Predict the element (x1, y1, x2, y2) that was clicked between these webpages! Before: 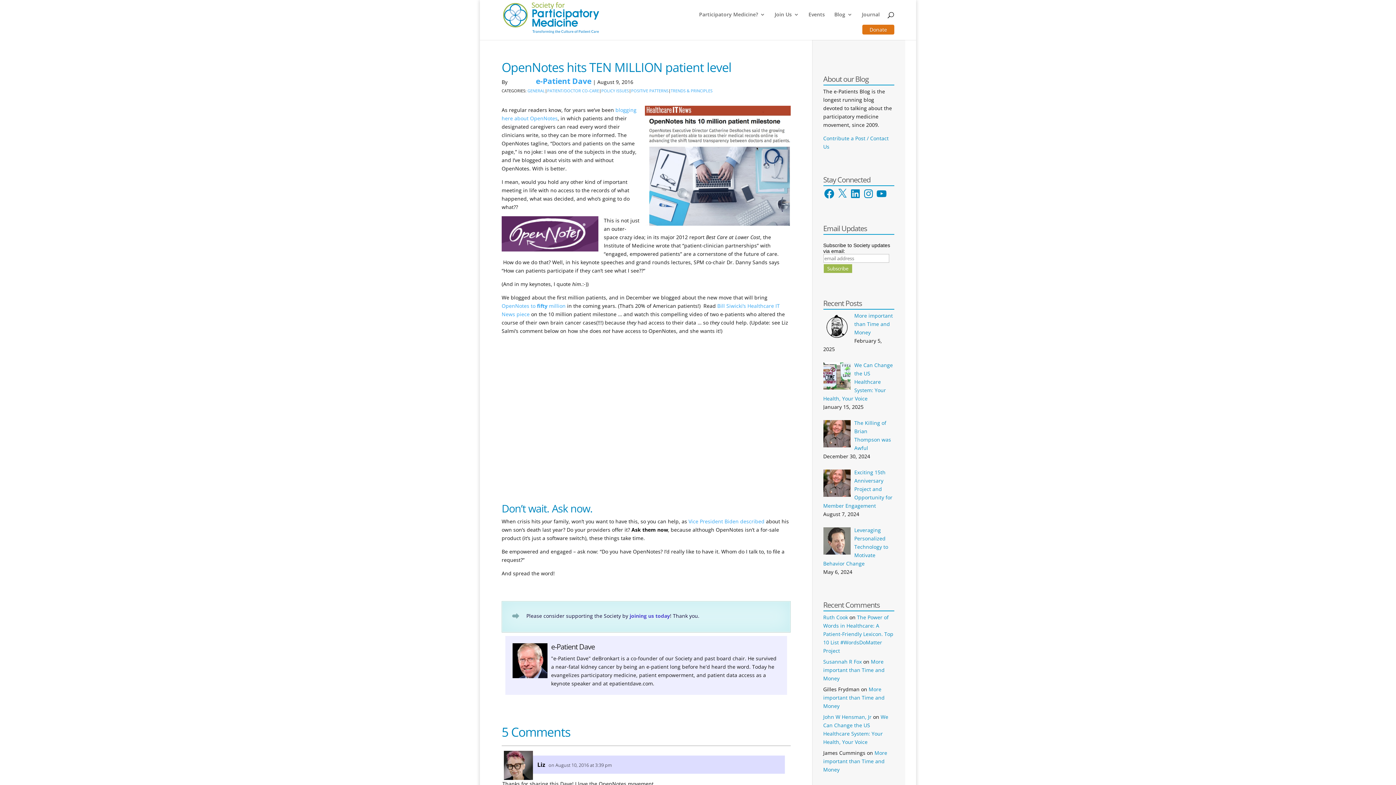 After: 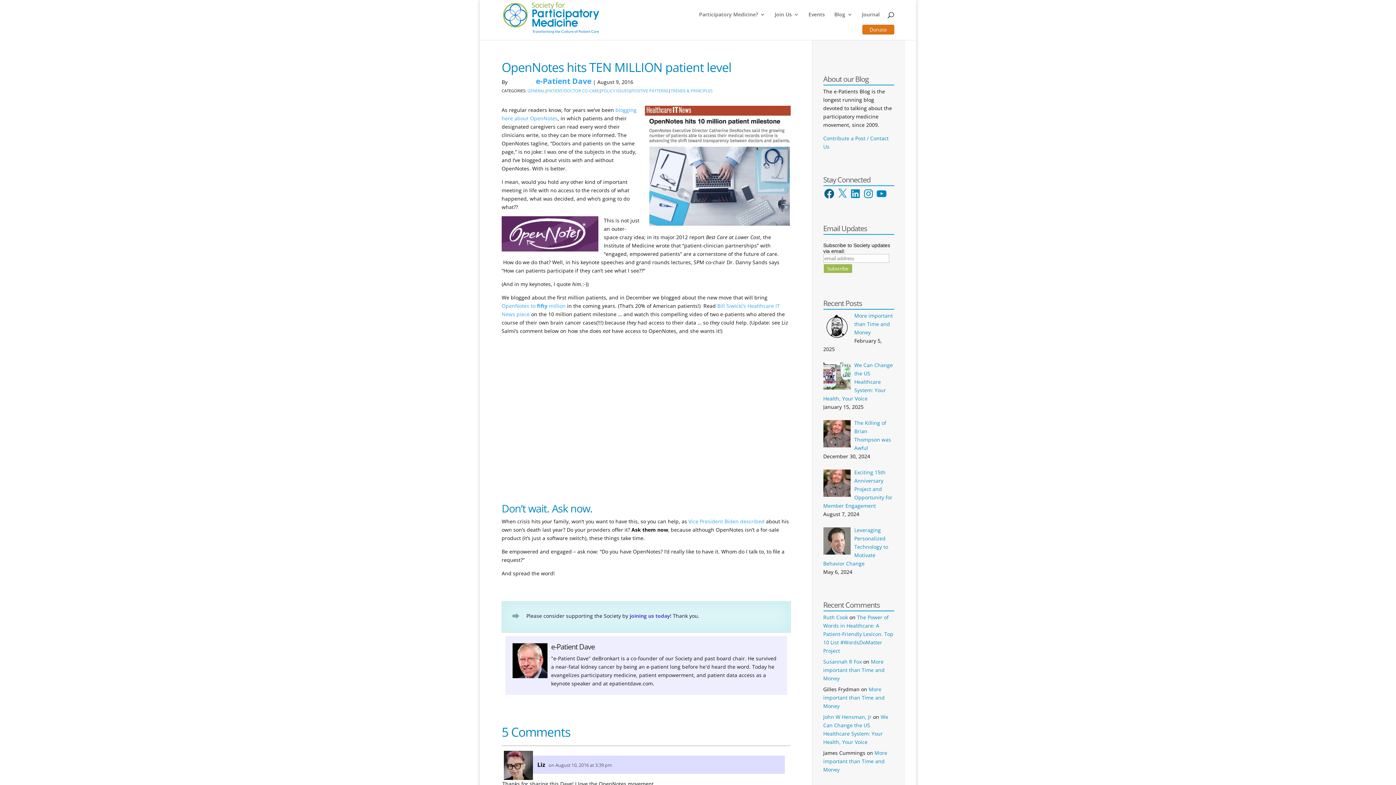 Action: label: Facebook bbox: (823, 188, 835, 199)